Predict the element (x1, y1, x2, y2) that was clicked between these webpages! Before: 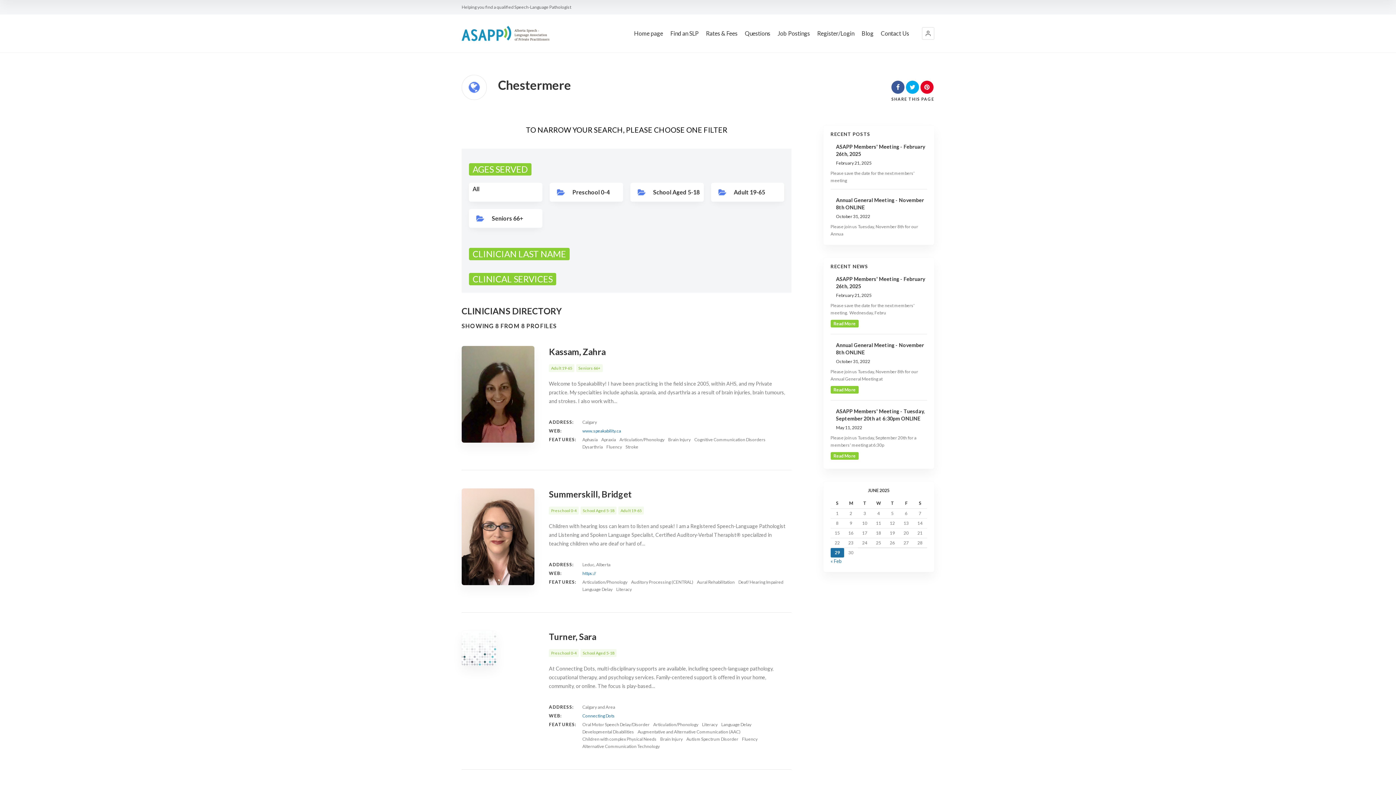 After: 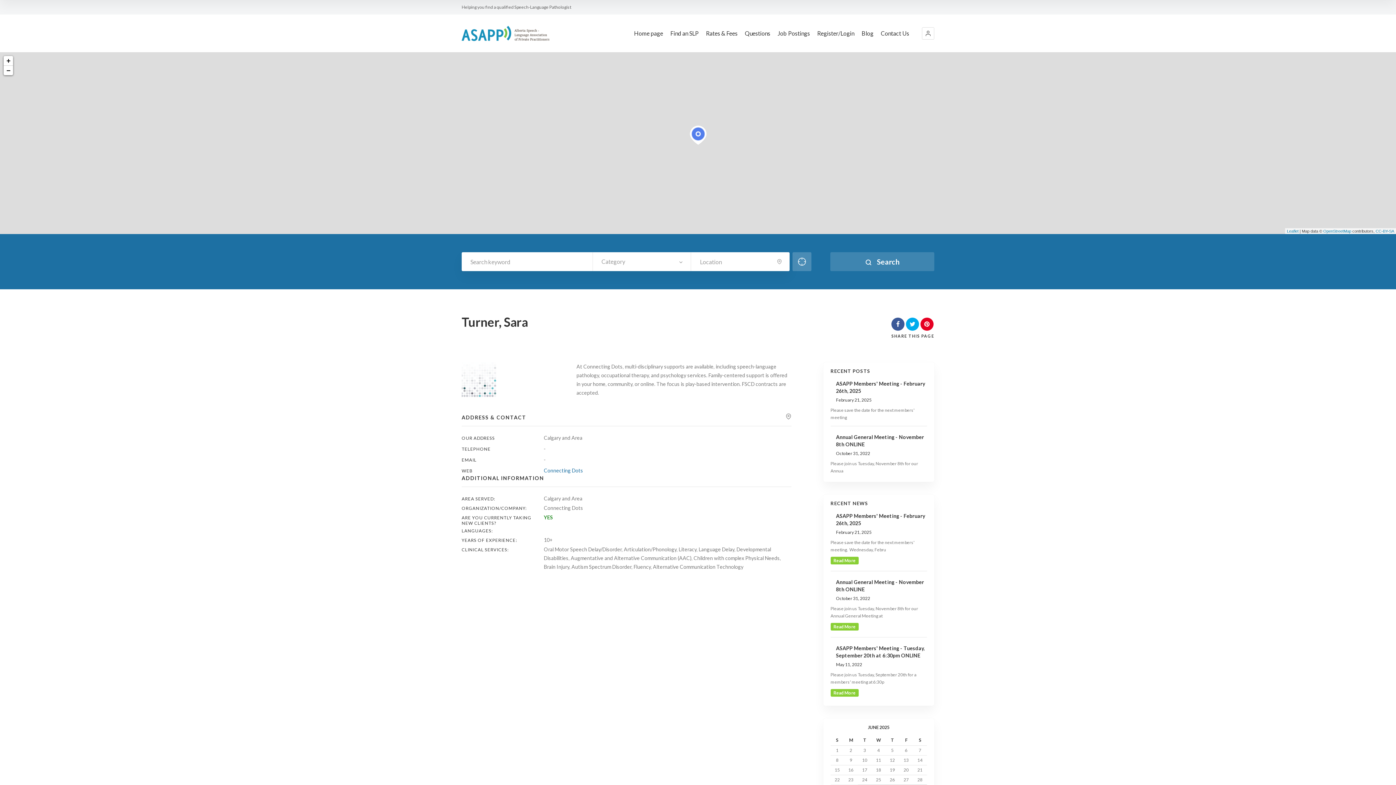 Action: bbox: (549, 631, 596, 642) label: Turner, Sara